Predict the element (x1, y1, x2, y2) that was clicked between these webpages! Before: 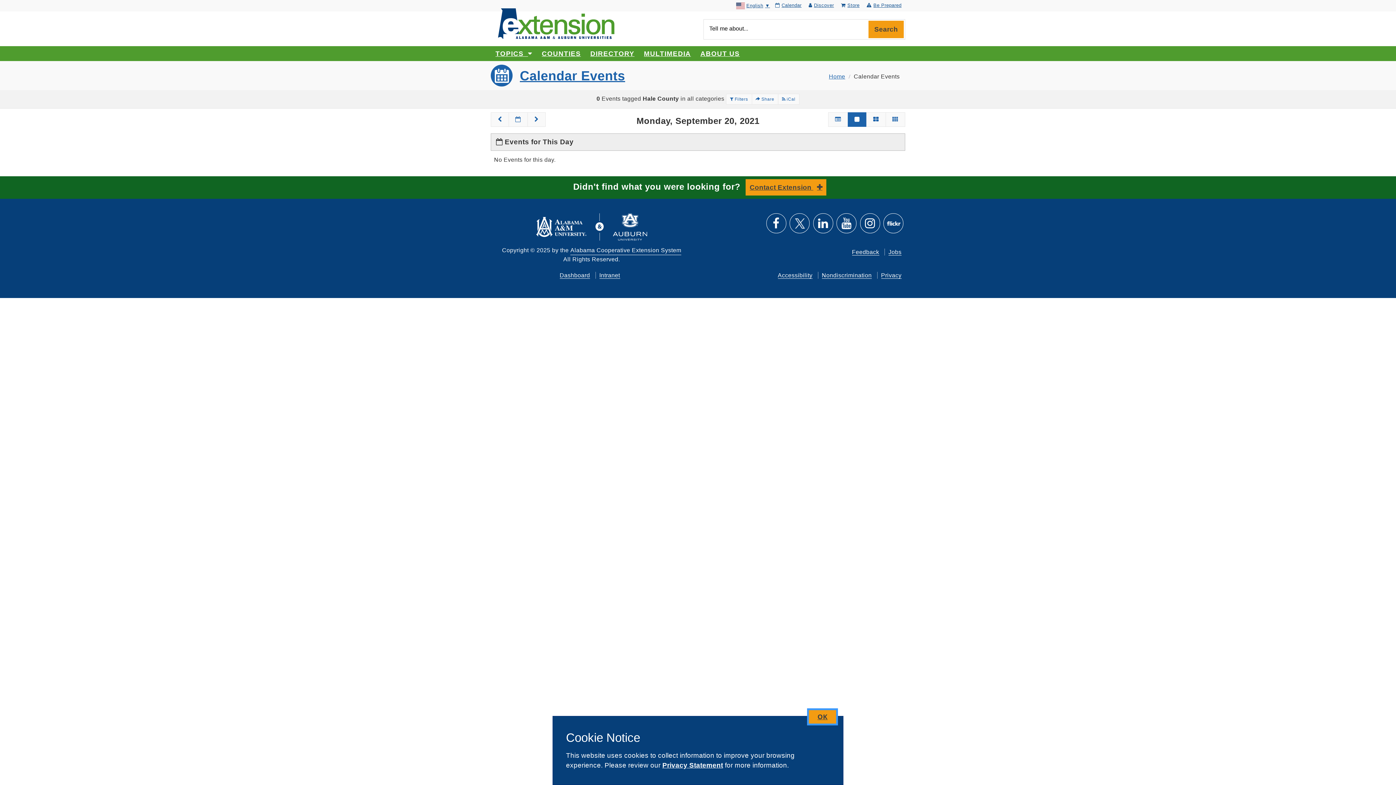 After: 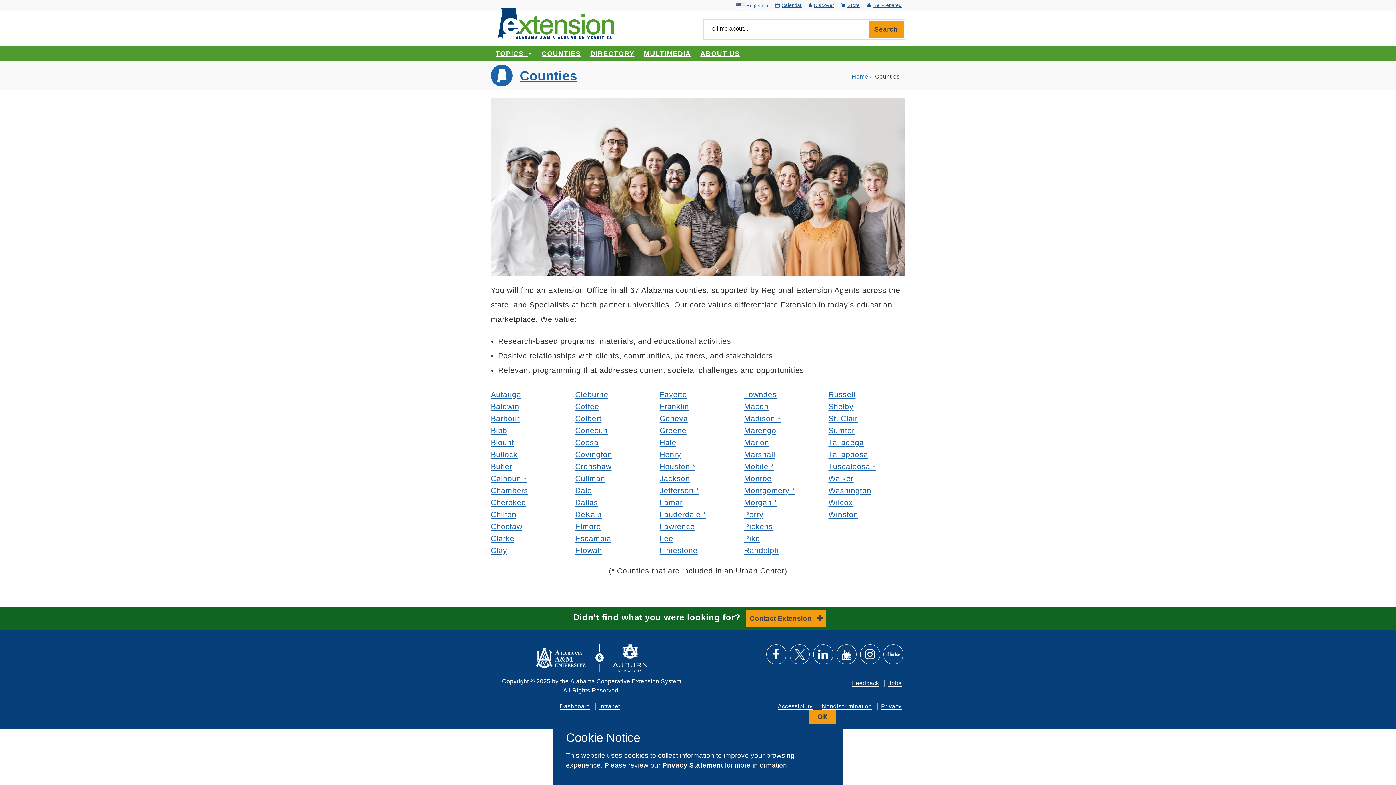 Action: bbox: (537, 46, 585, 60) label: COUNTIES